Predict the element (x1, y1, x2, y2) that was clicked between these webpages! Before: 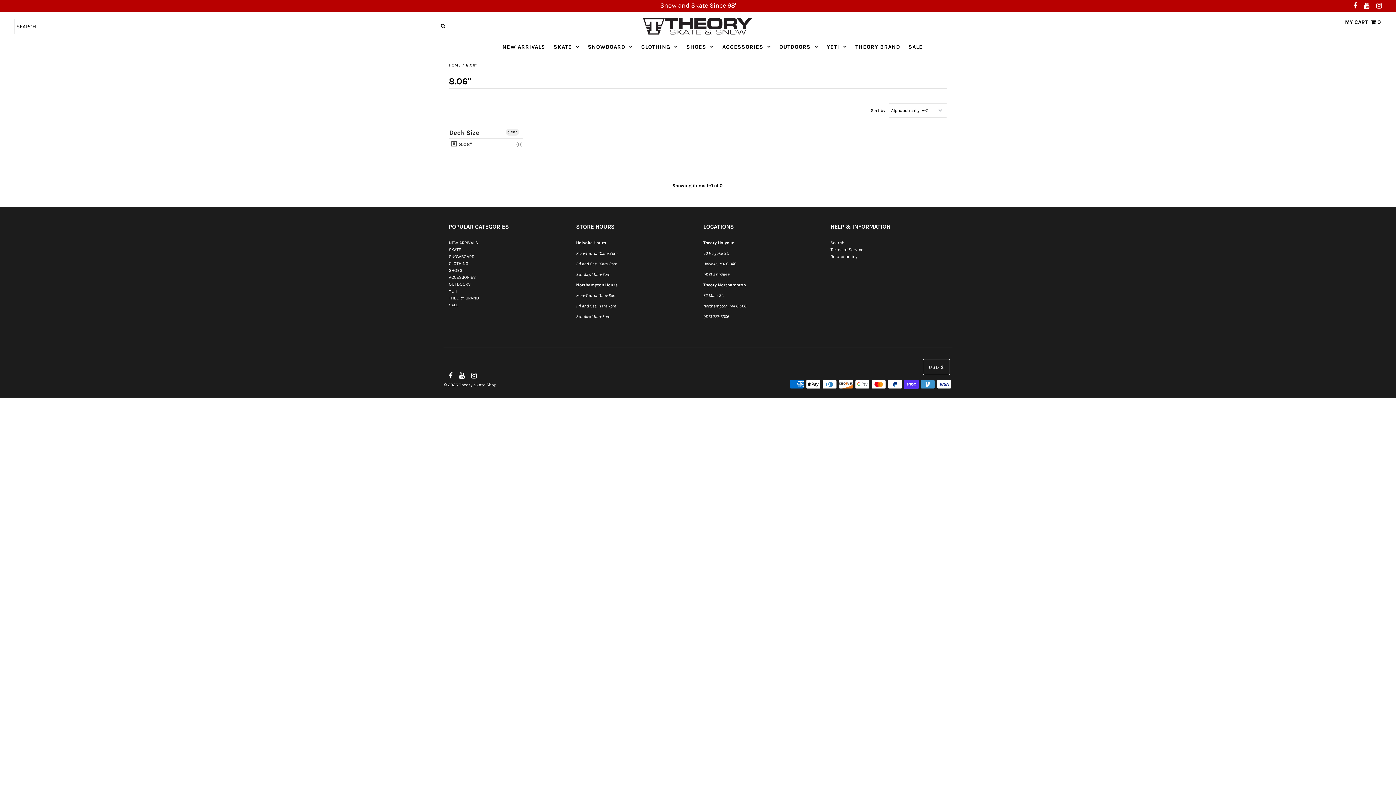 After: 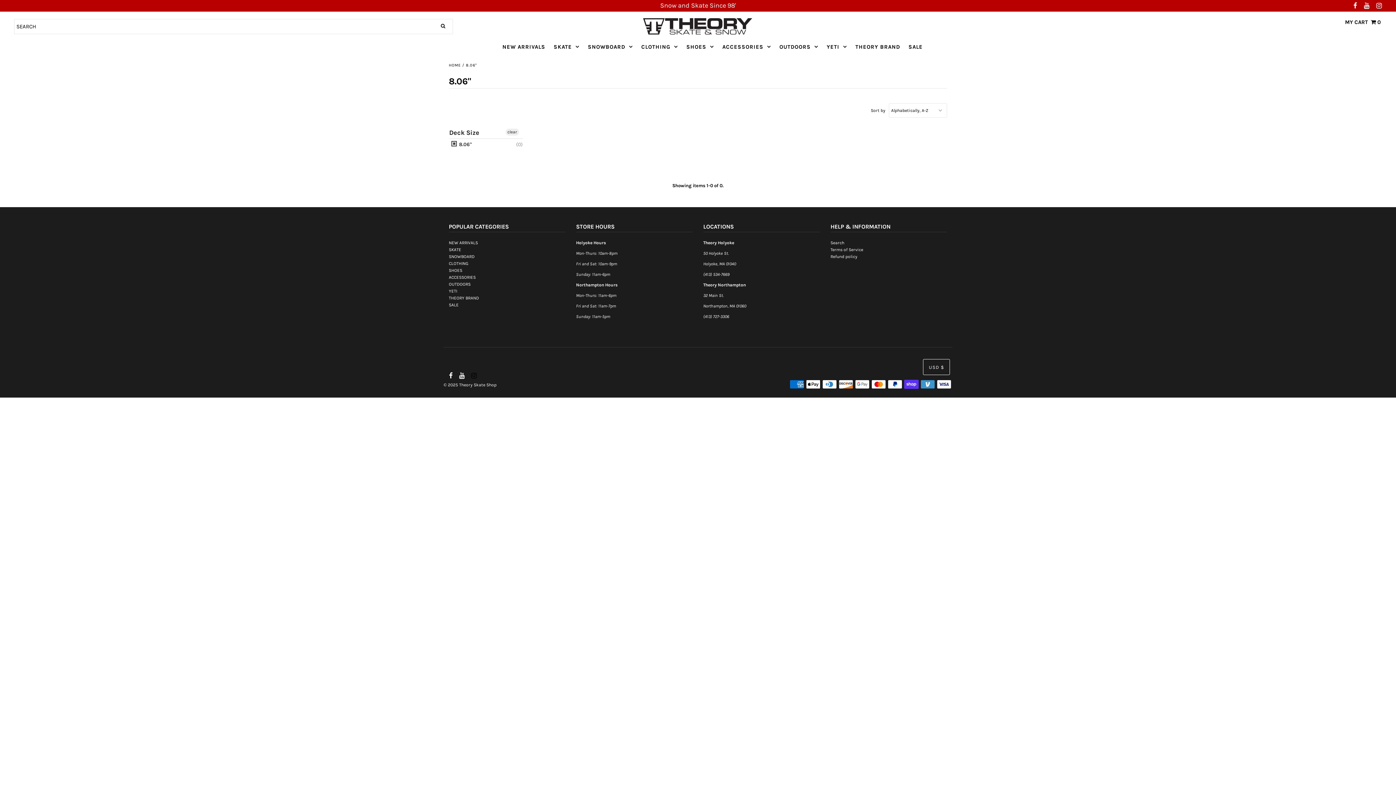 Action: bbox: (469, 370, 476, 381)